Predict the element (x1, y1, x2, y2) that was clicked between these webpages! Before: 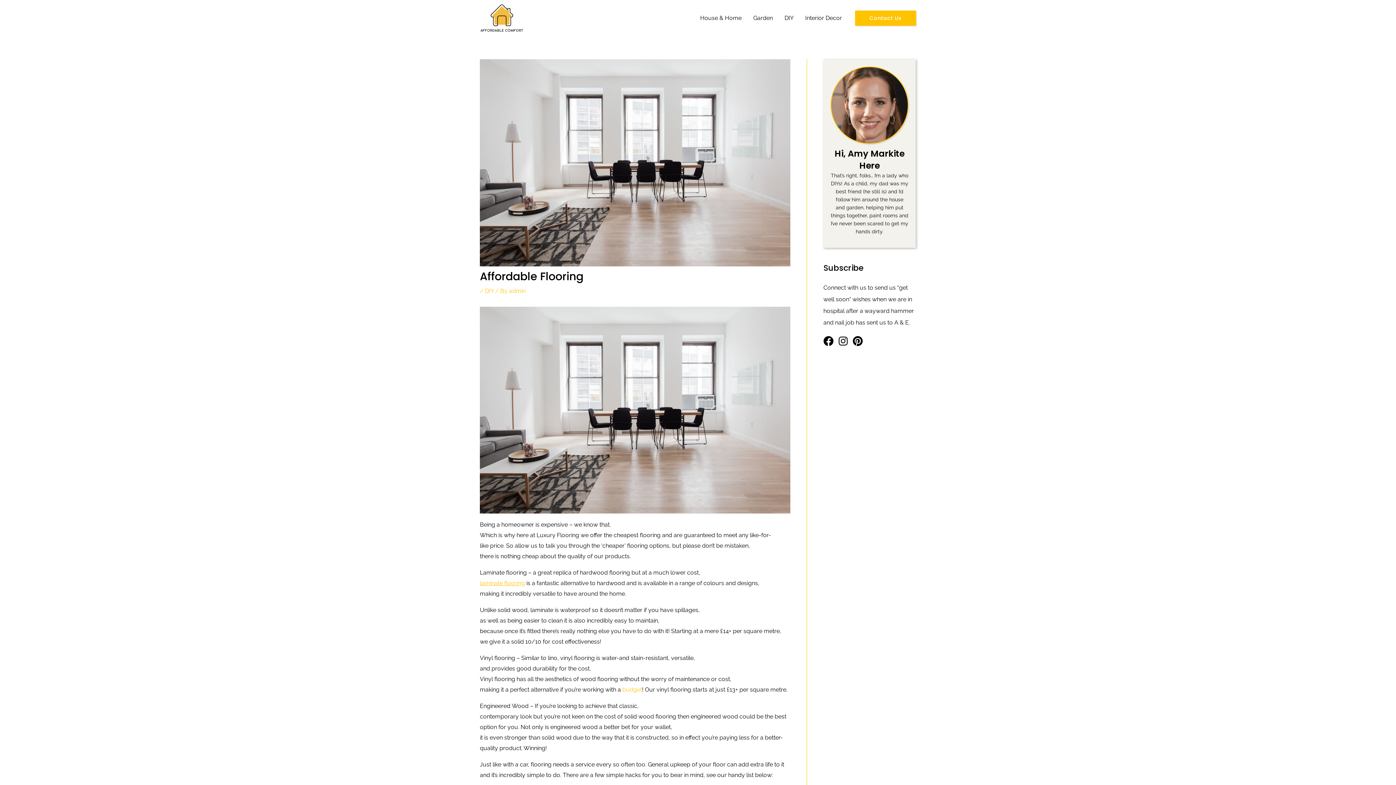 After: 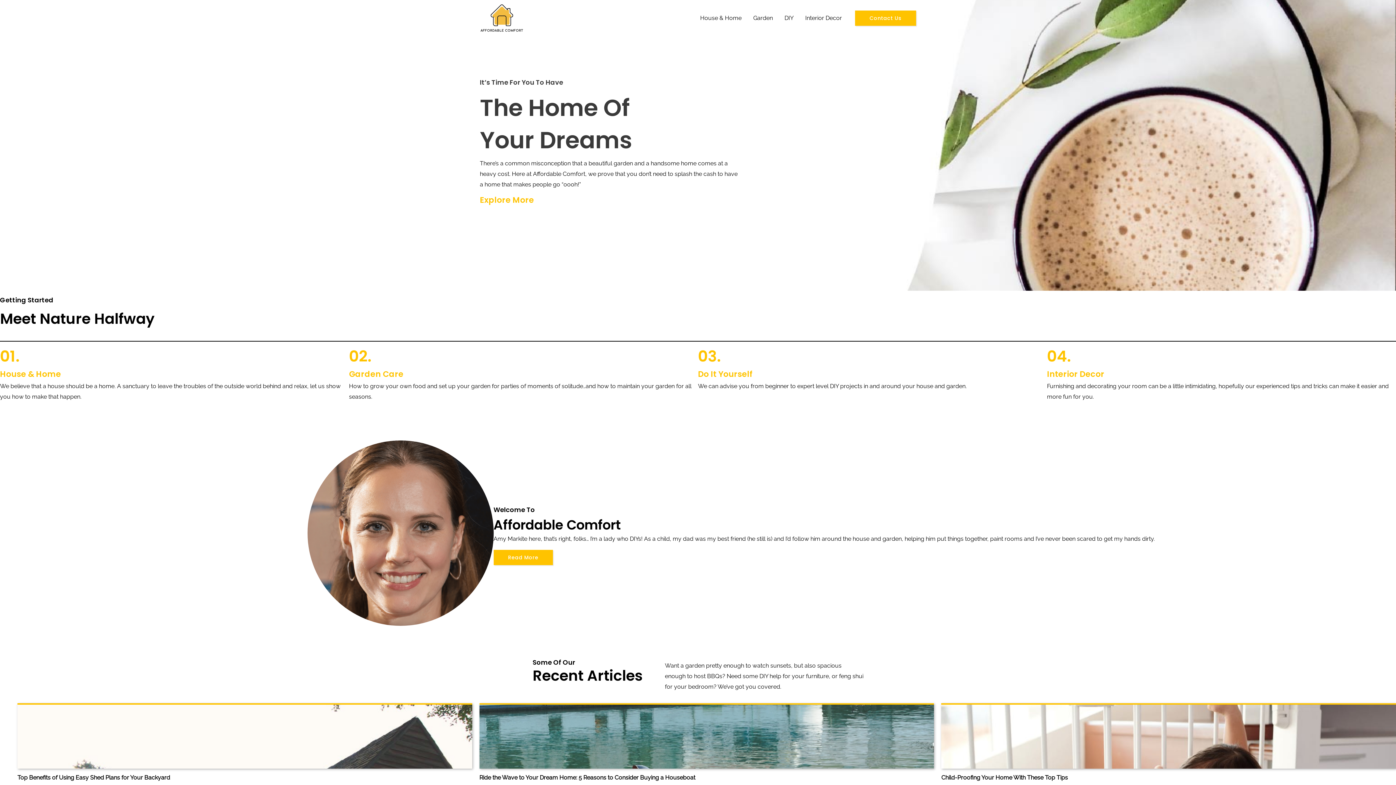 Action: bbox: (480, 14, 523, 21)